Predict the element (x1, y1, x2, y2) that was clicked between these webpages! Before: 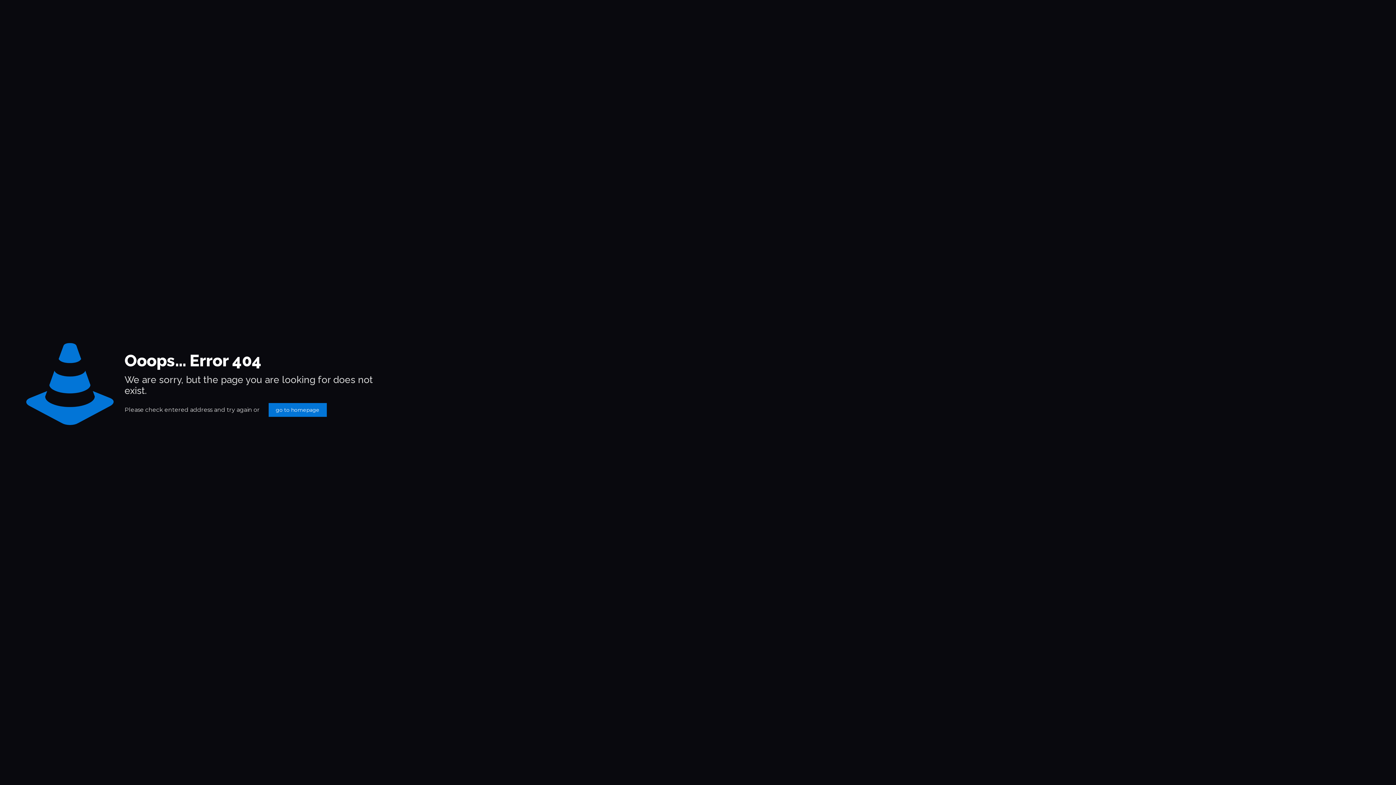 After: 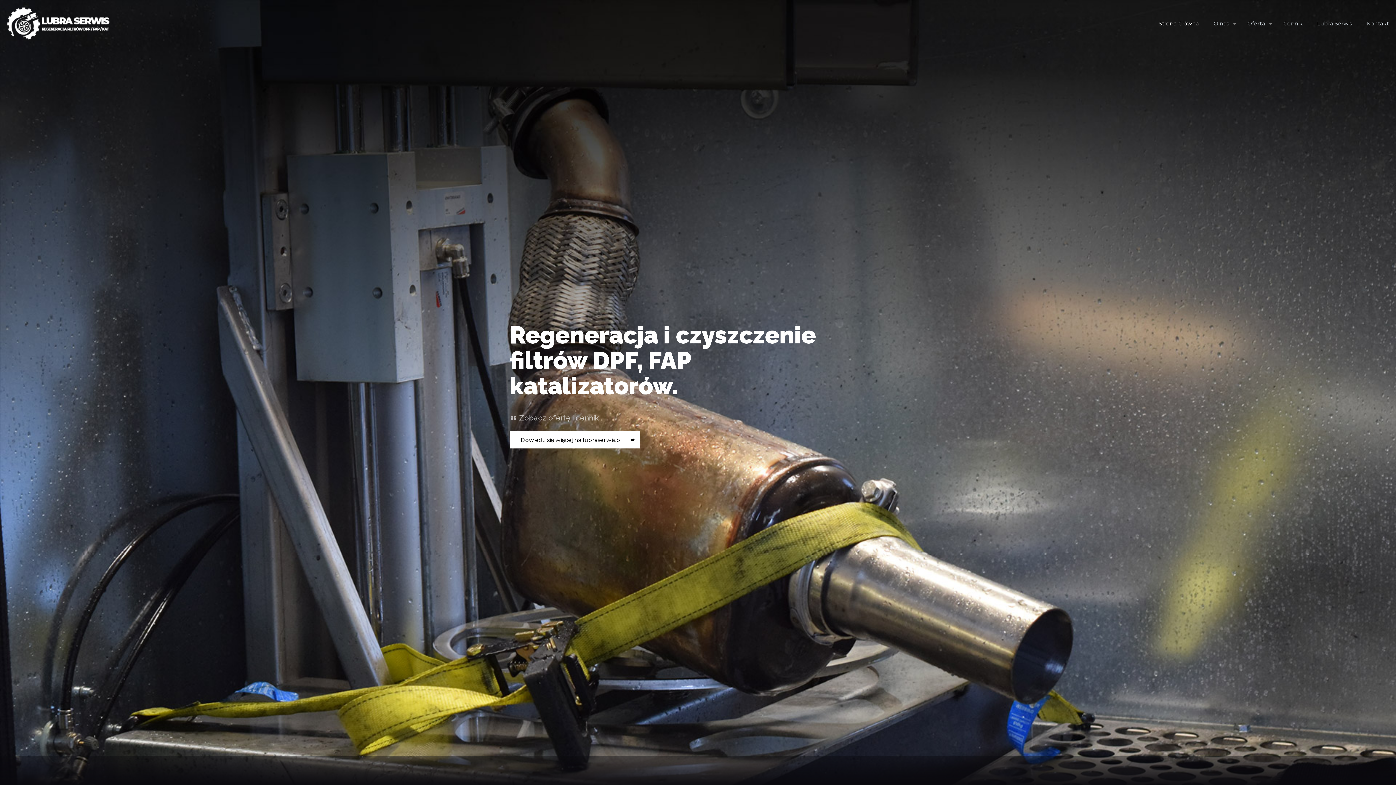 Action: label: go to homepage bbox: (268, 403, 326, 417)